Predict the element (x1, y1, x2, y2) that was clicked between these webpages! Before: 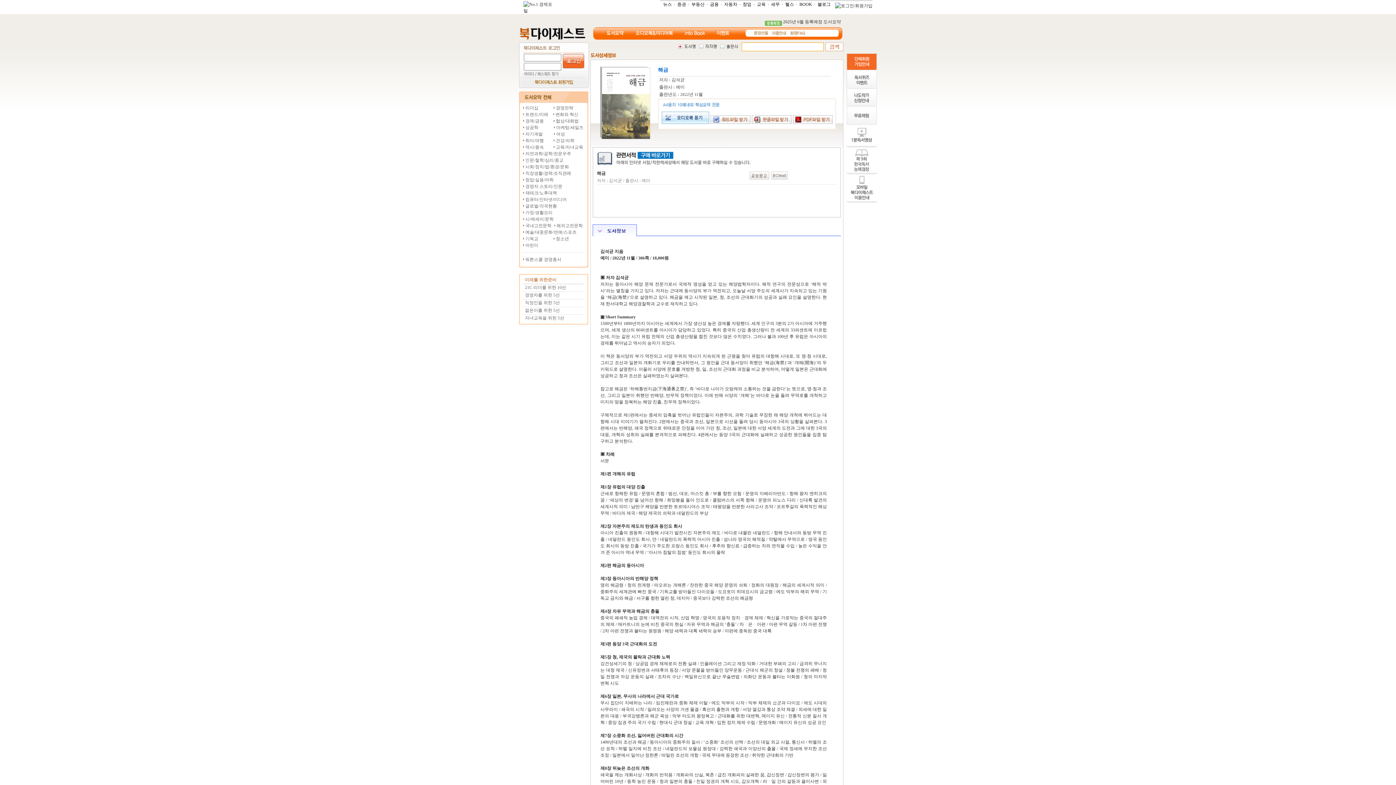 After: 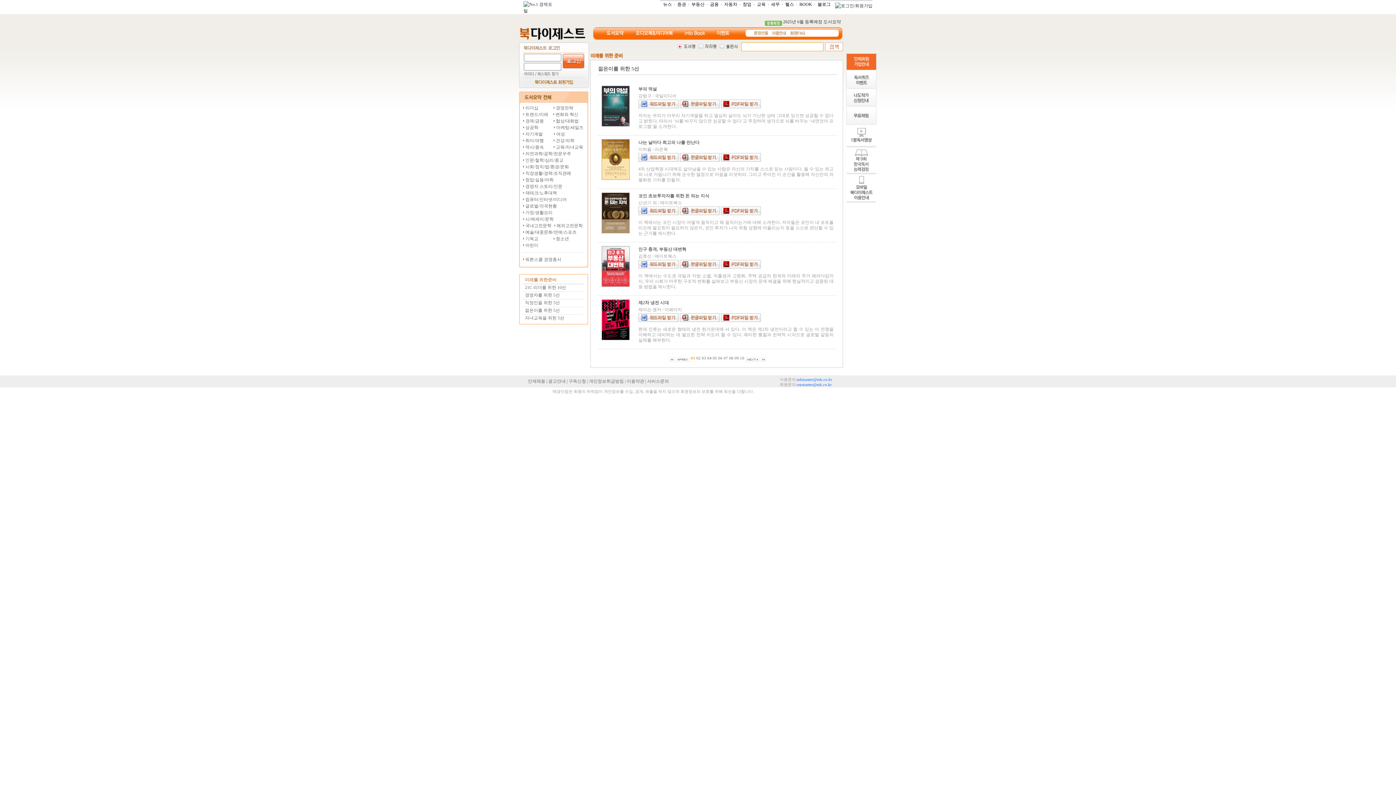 Action: bbox: (525, 308, 560, 313) label: 젊은이를 위한 5선